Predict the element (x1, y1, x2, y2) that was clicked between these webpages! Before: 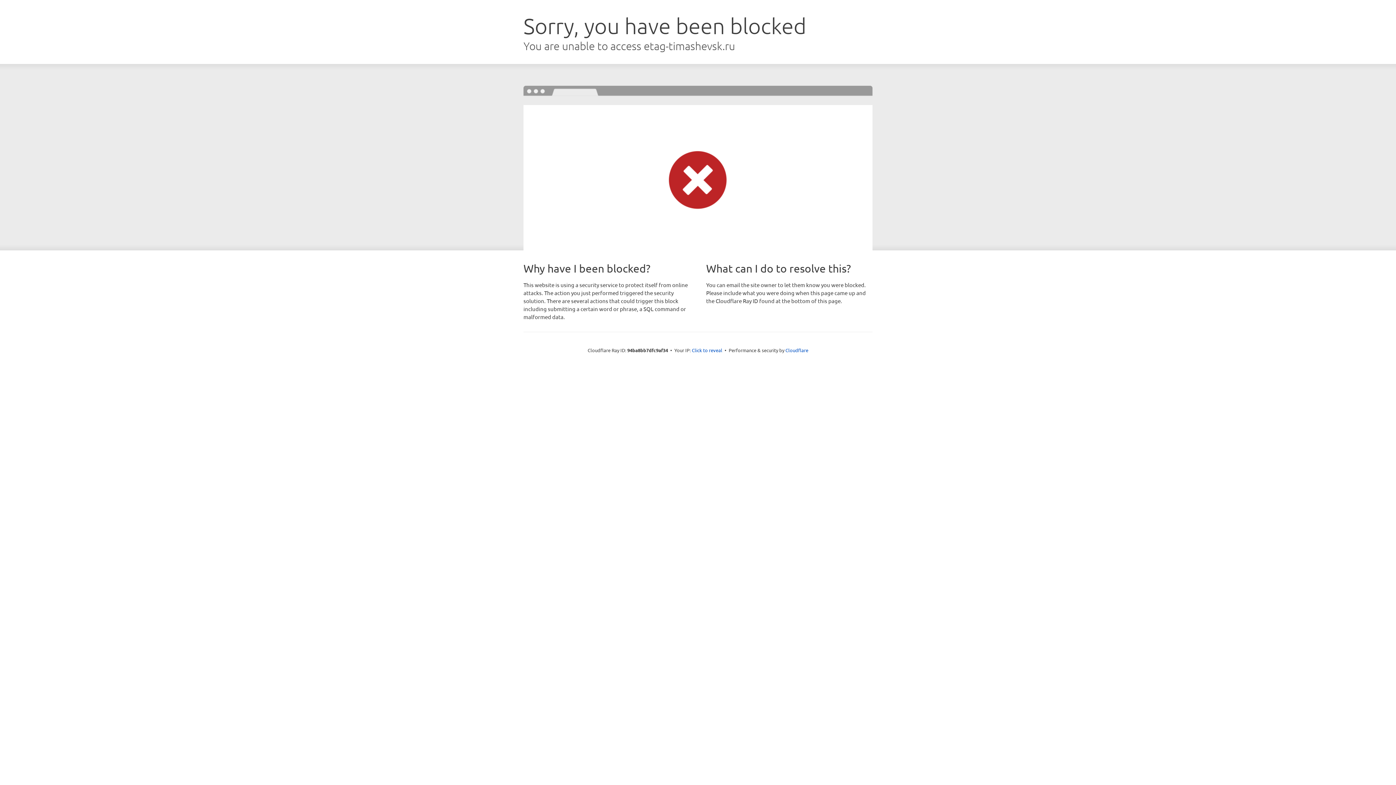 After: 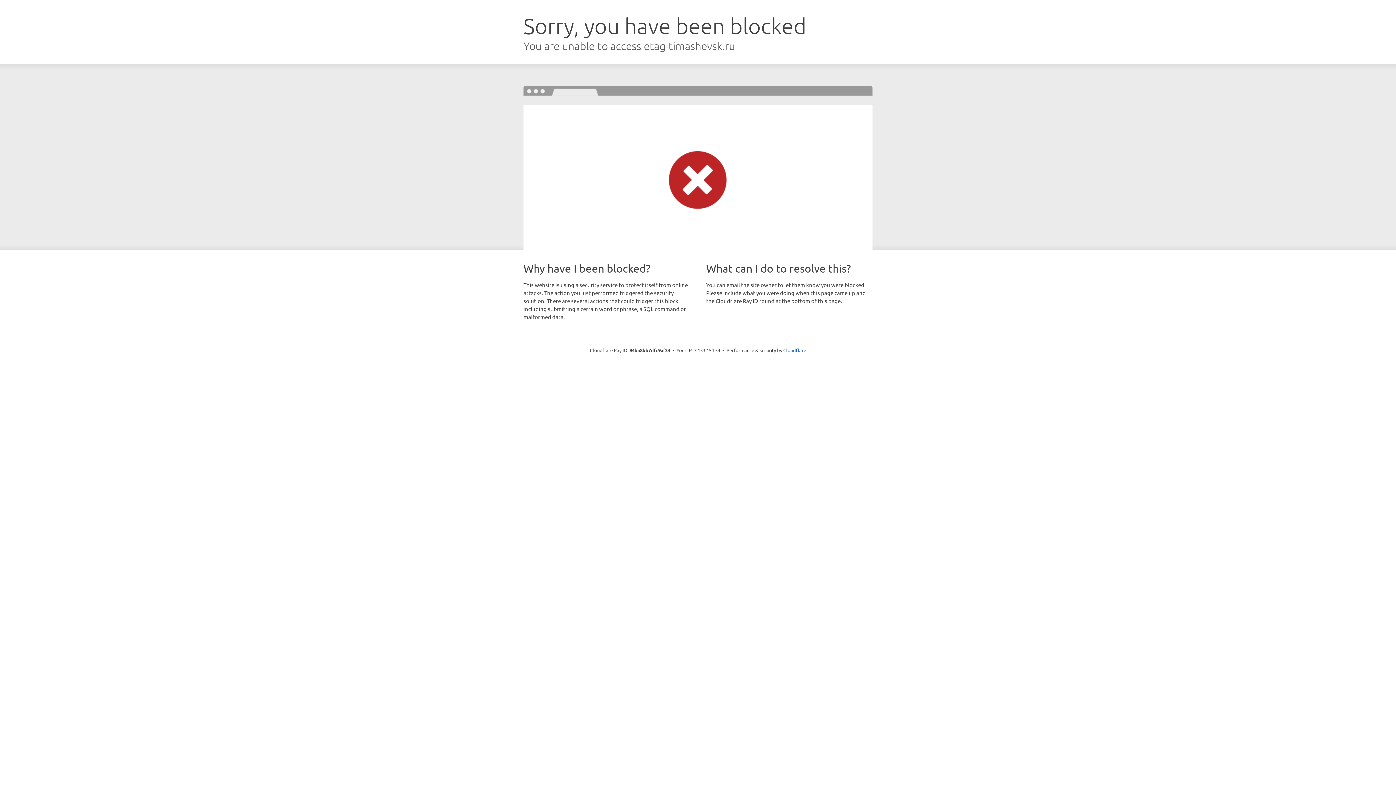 Action: bbox: (692, 346, 722, 353) label: Click to reveal